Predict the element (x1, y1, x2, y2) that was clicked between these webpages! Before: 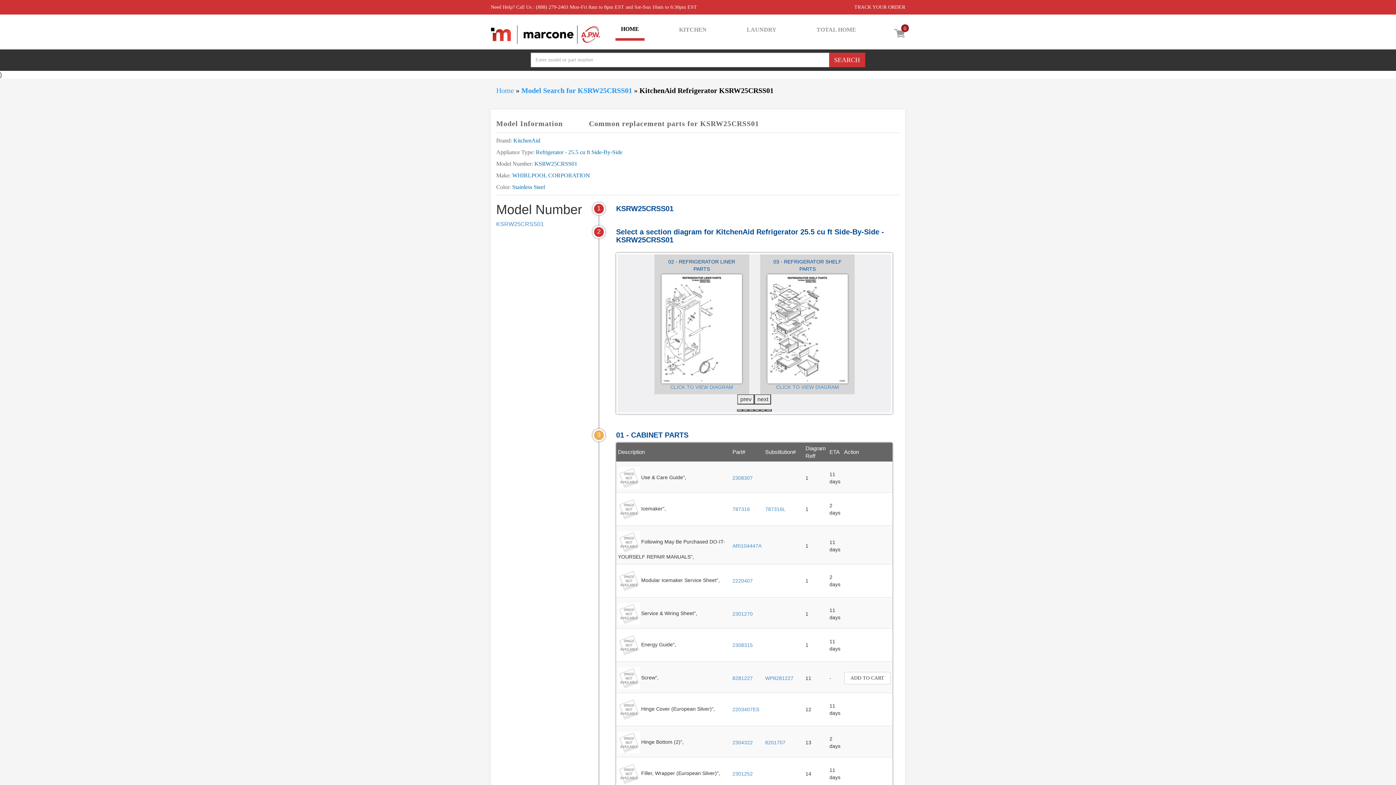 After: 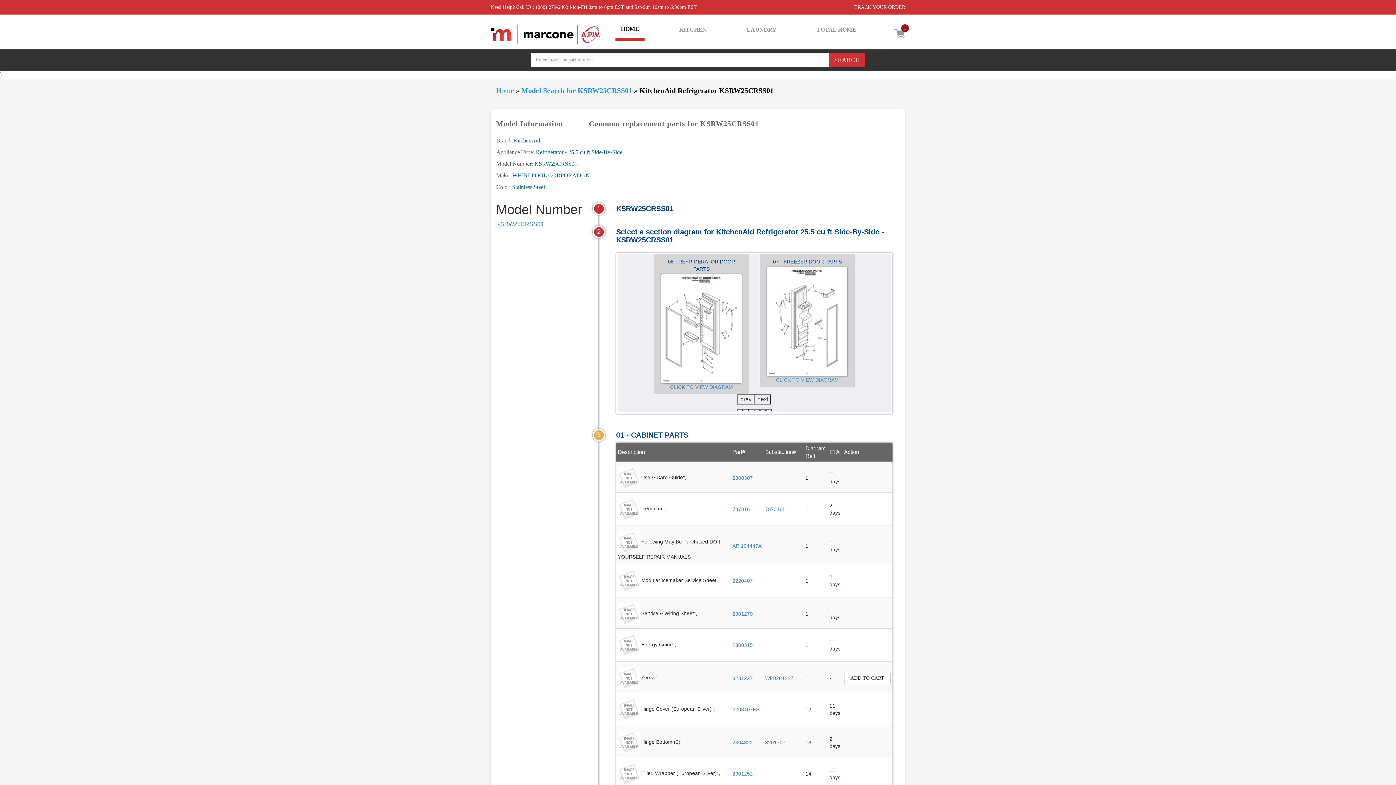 Action: bbox: (618, 539, 641, 544) label:  